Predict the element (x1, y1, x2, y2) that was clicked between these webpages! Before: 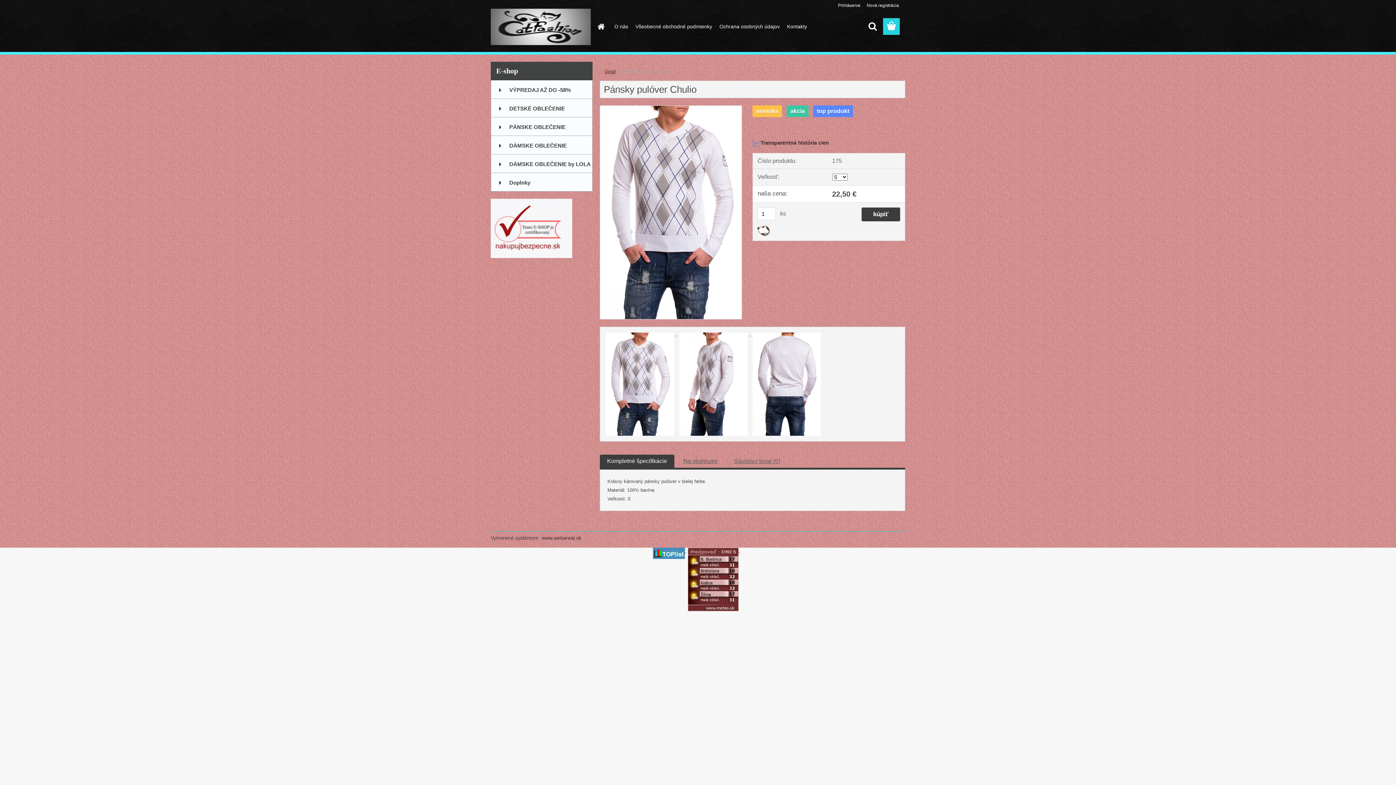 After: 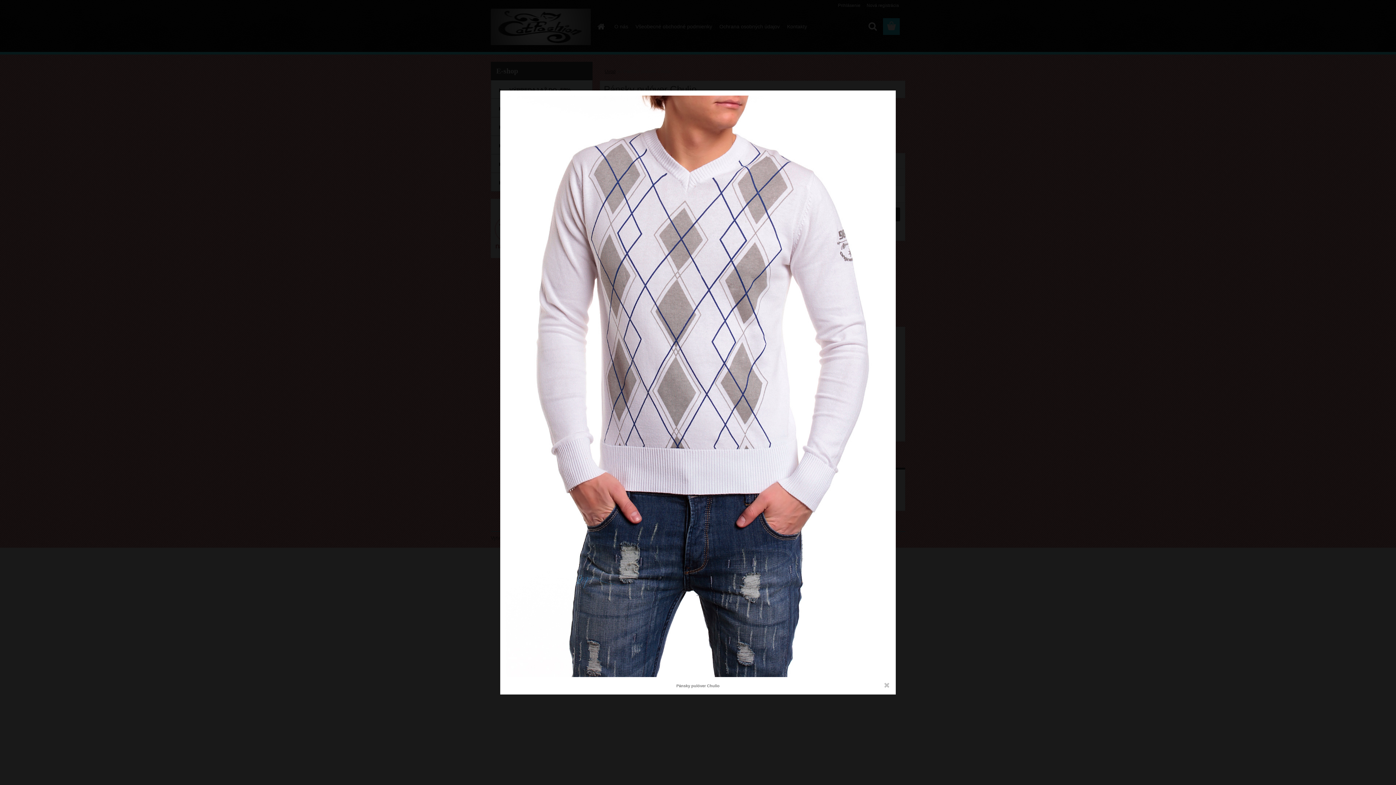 Action: label: Pánsky pulóver Chulio bbox: (600, 105, 741, 111)